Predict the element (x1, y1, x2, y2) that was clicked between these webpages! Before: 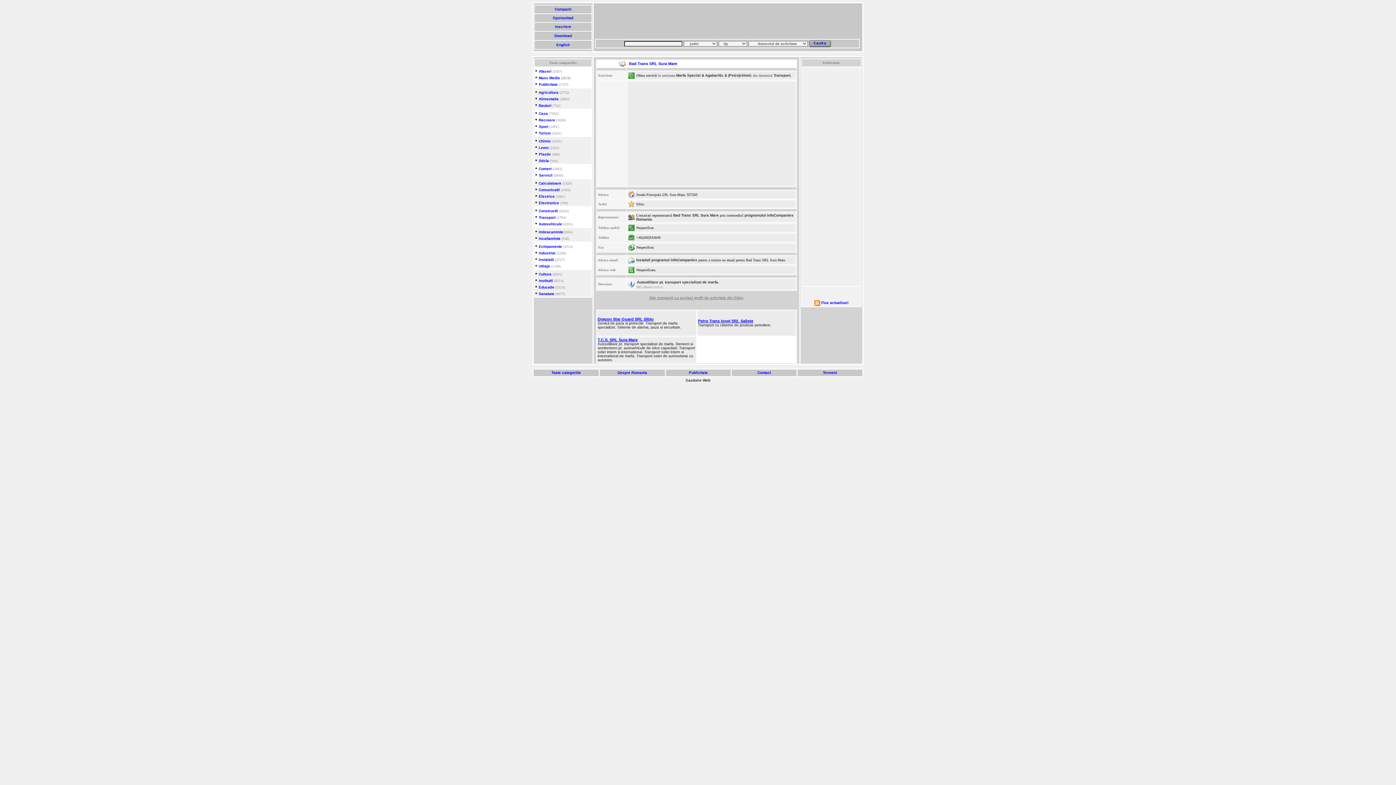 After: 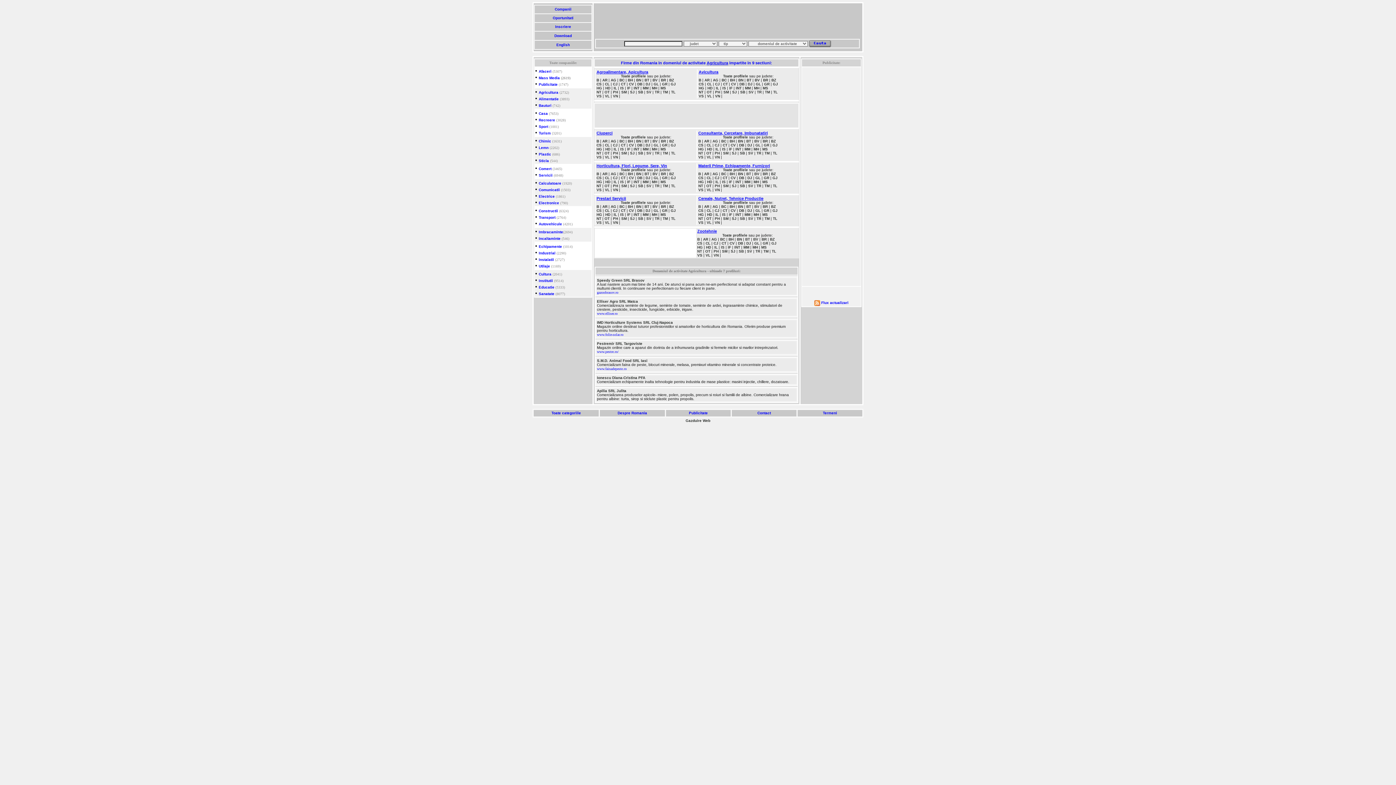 Action: bbox: (538, 90, 558, 94) label: Agricultura